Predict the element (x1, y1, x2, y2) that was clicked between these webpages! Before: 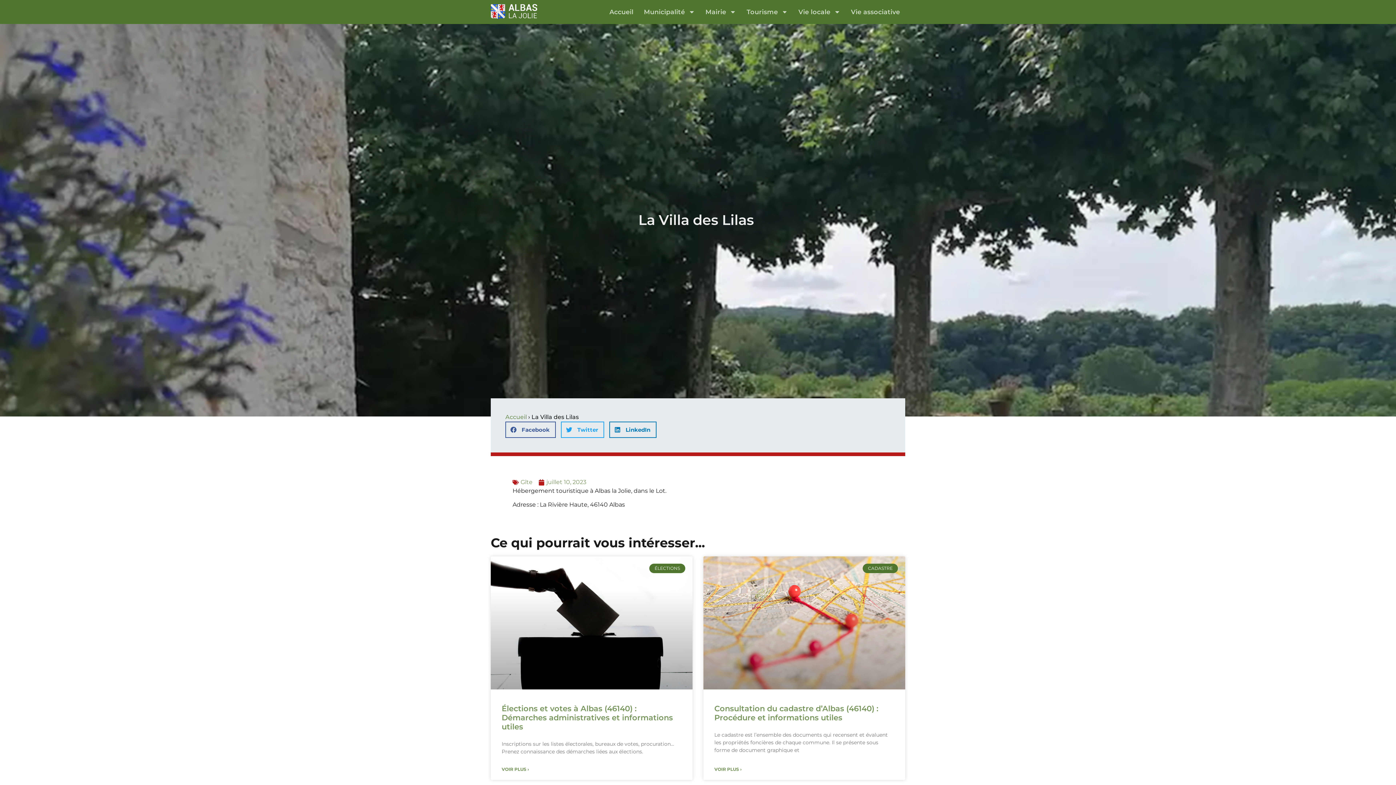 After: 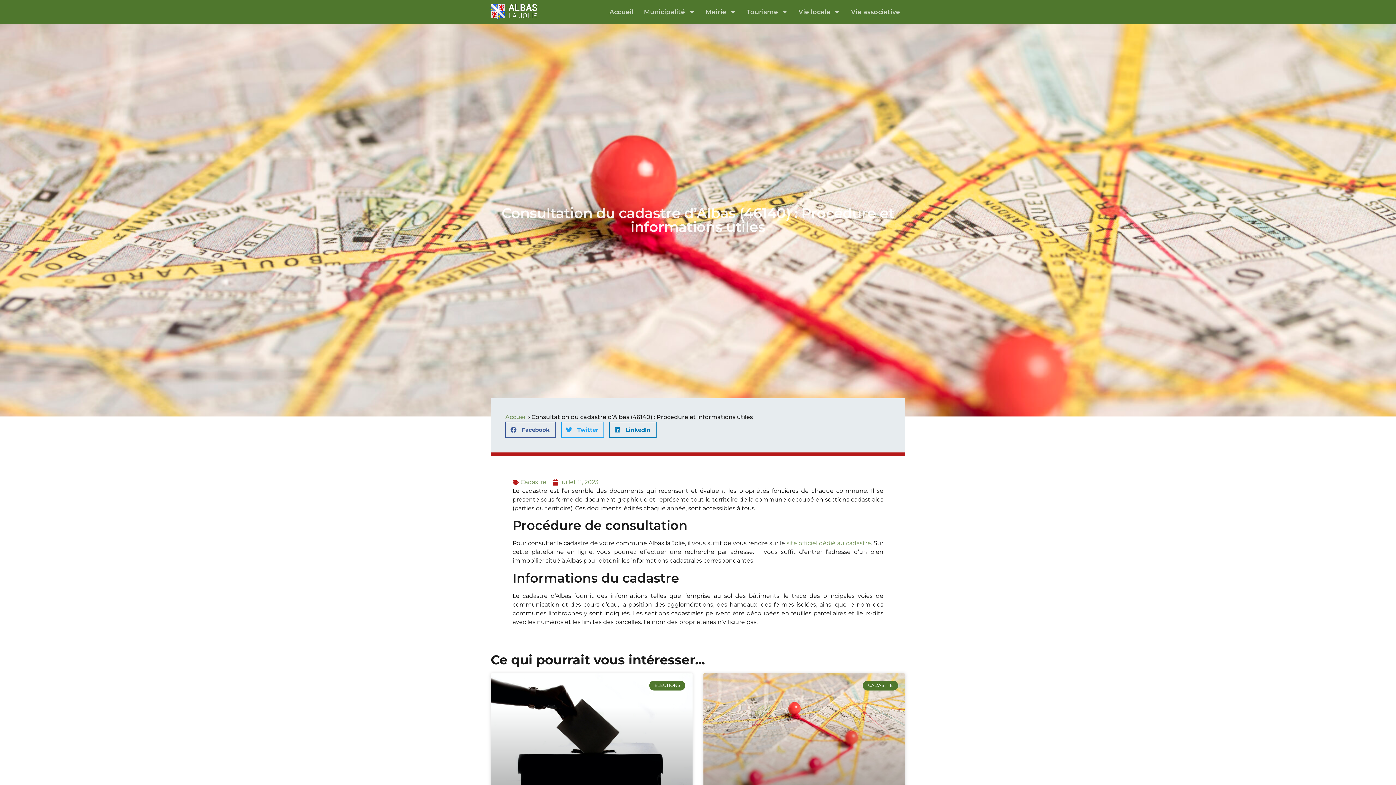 Action: bbox: (703, 556, 905, 689)